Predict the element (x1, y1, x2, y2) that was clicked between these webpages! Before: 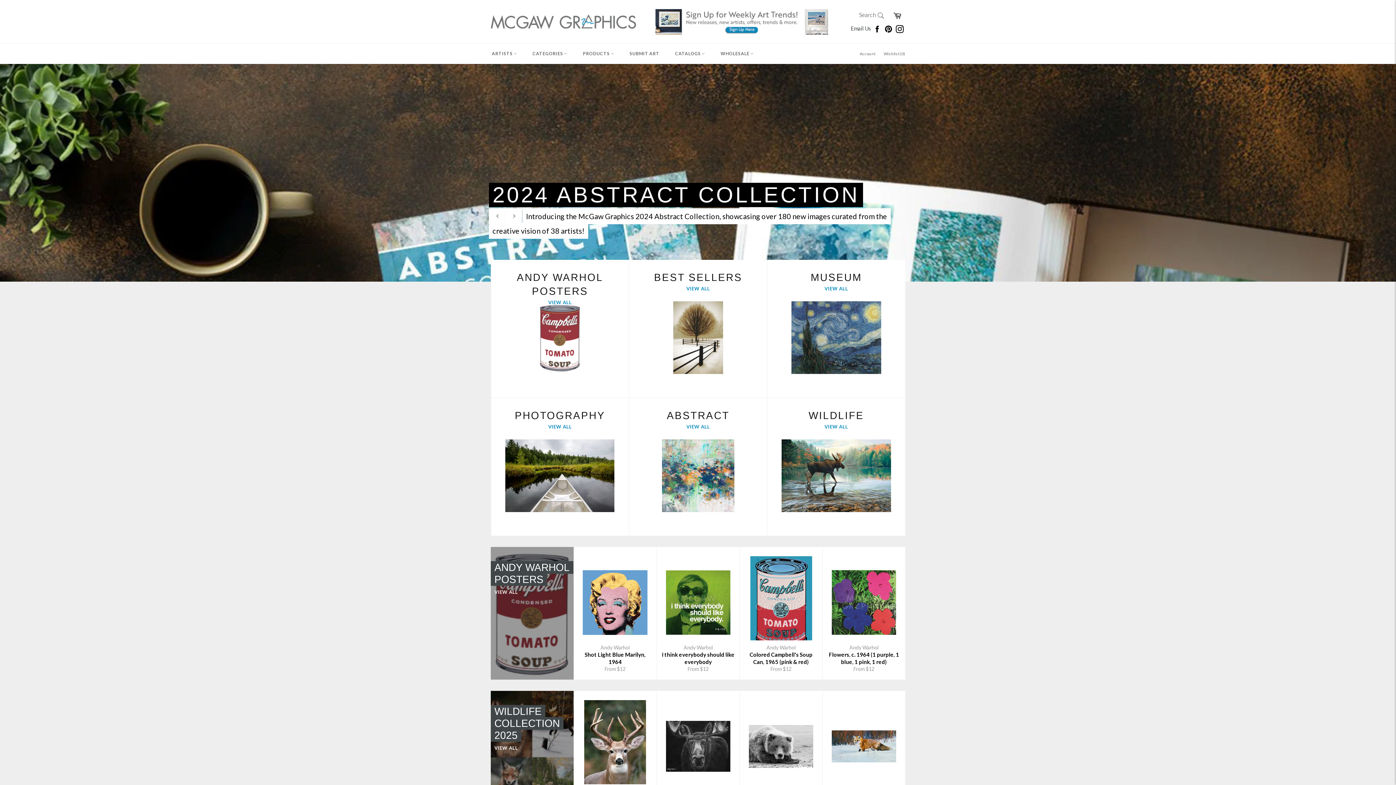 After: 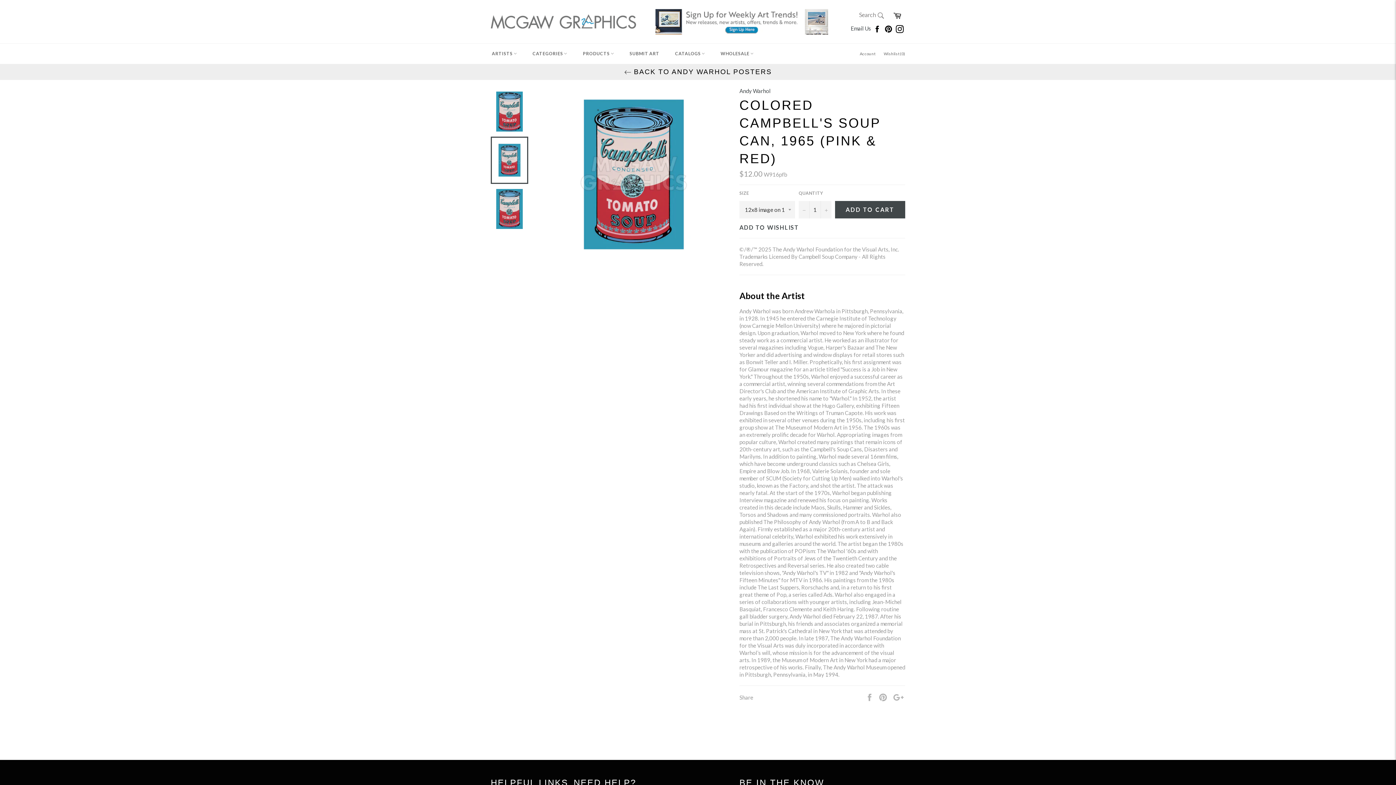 Action: bbox: (739, 547, 822, 680) label: Andy Warhol
Colored Campbell's Soup Can, 1965 (pink & red)
From $12